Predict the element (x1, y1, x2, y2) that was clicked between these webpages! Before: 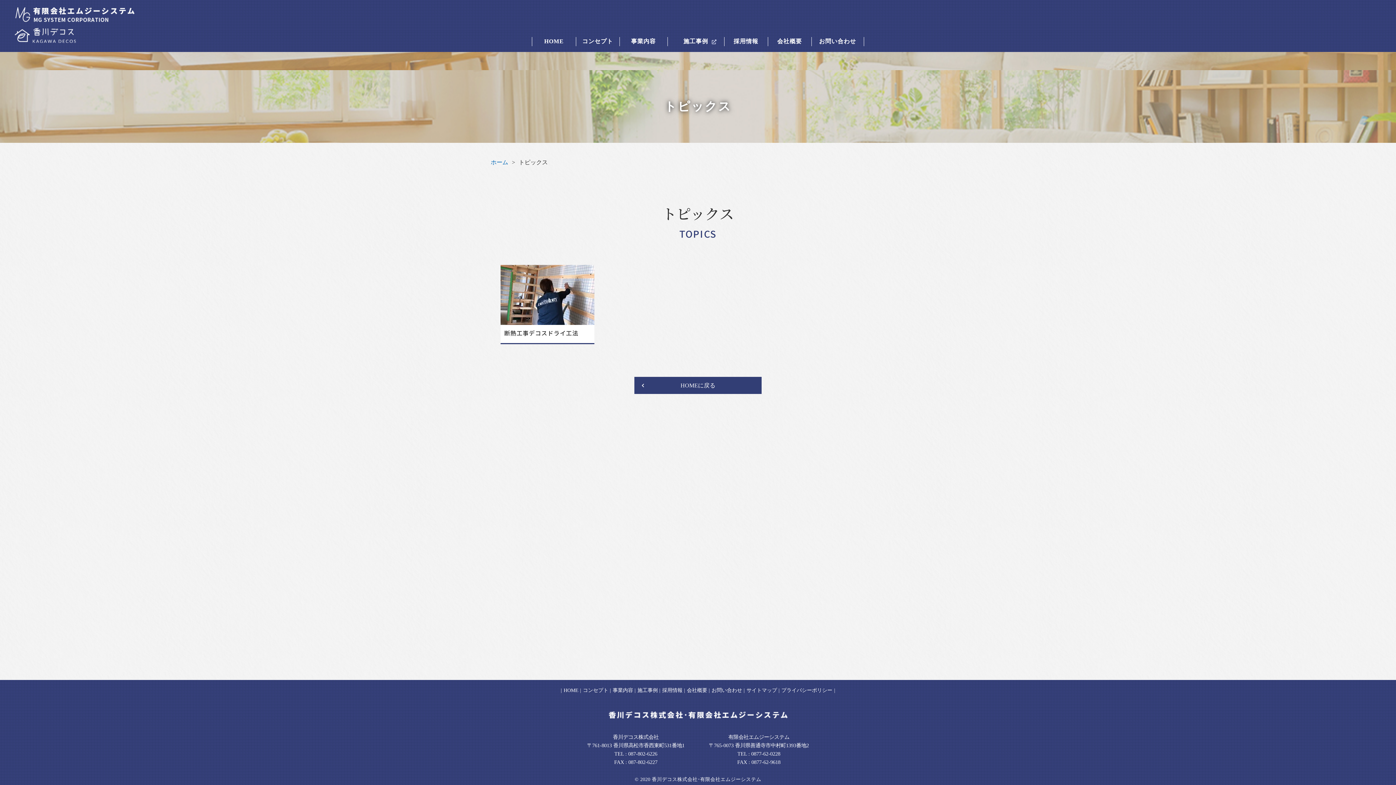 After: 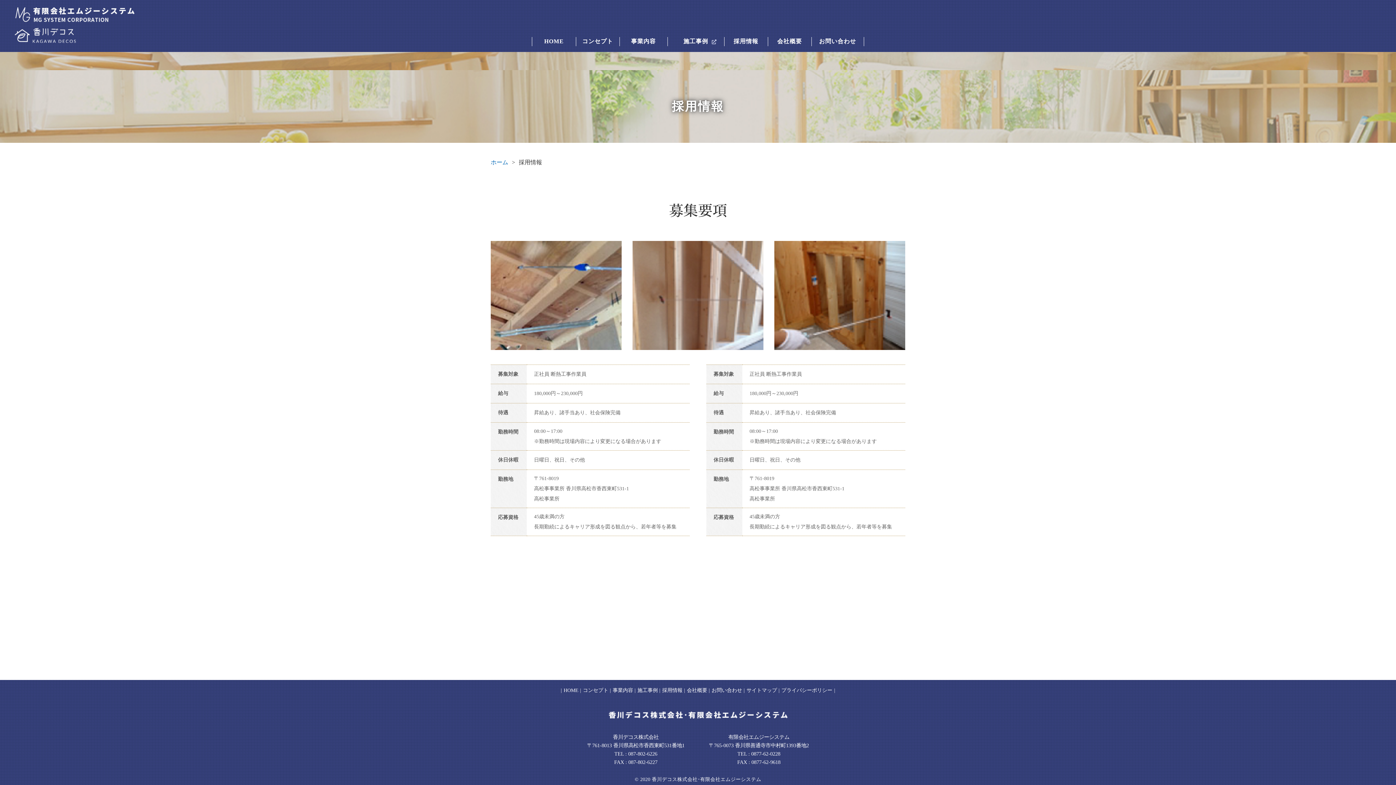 Action: bbox: (724, 30, 768, 52) label: 採用情報